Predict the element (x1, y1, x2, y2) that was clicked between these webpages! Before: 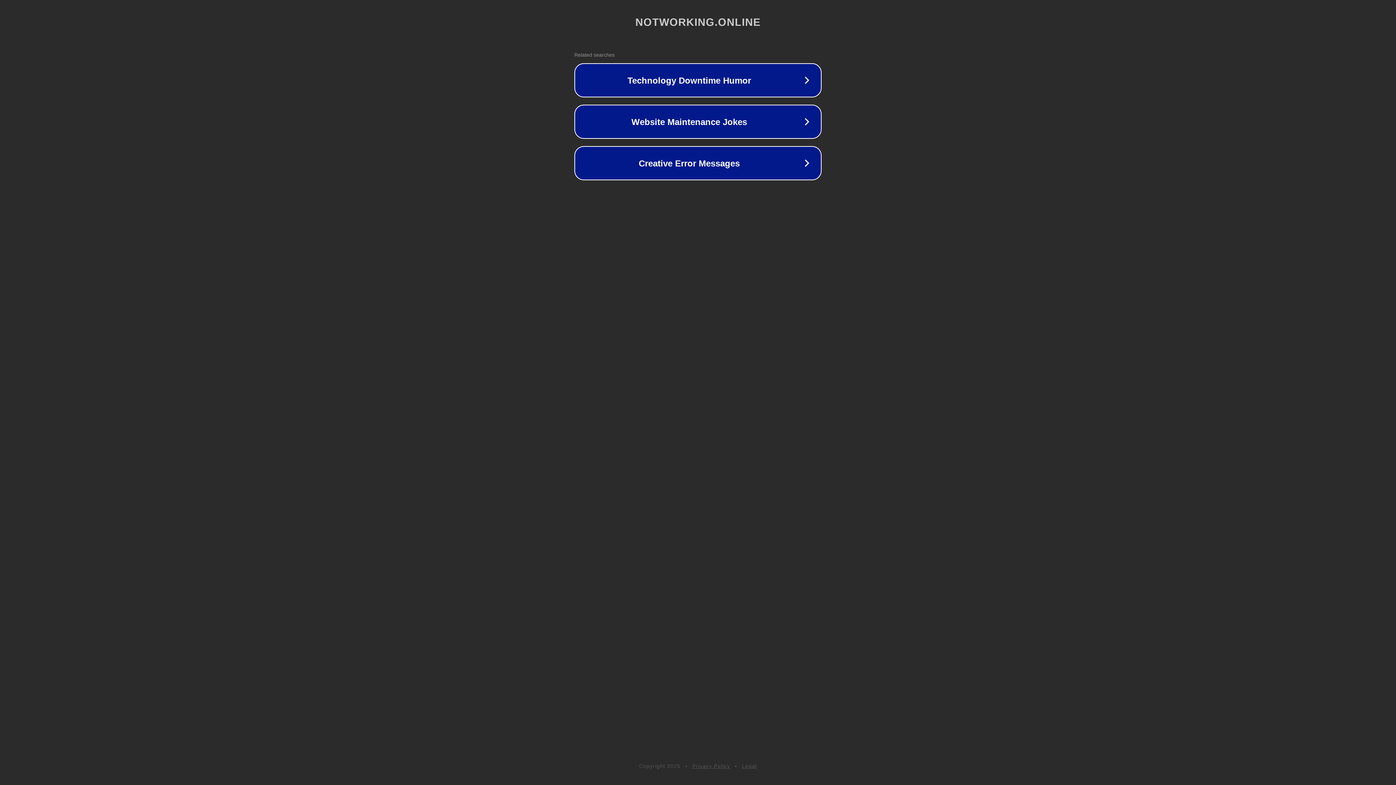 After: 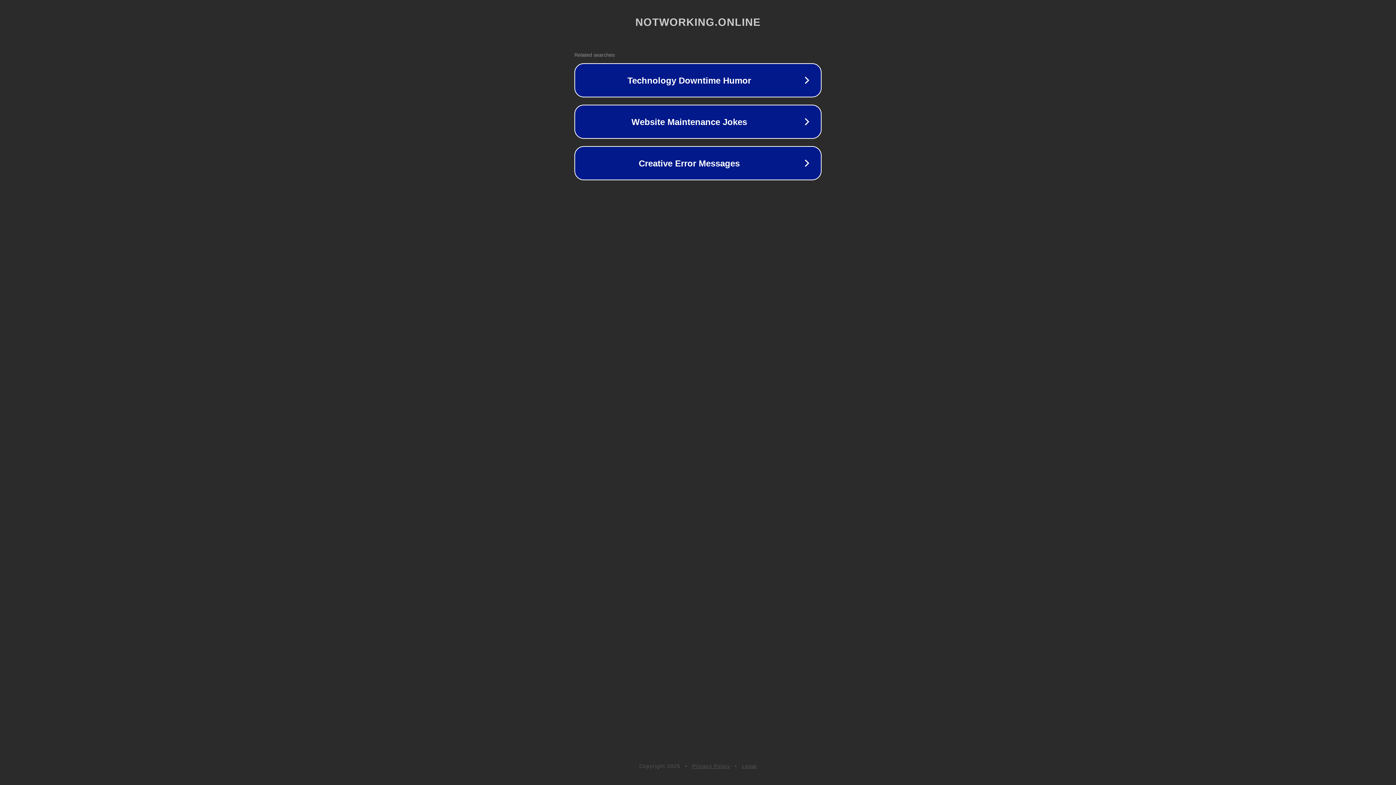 Action: label: Legal bbox: (742, 763, 757, 769)